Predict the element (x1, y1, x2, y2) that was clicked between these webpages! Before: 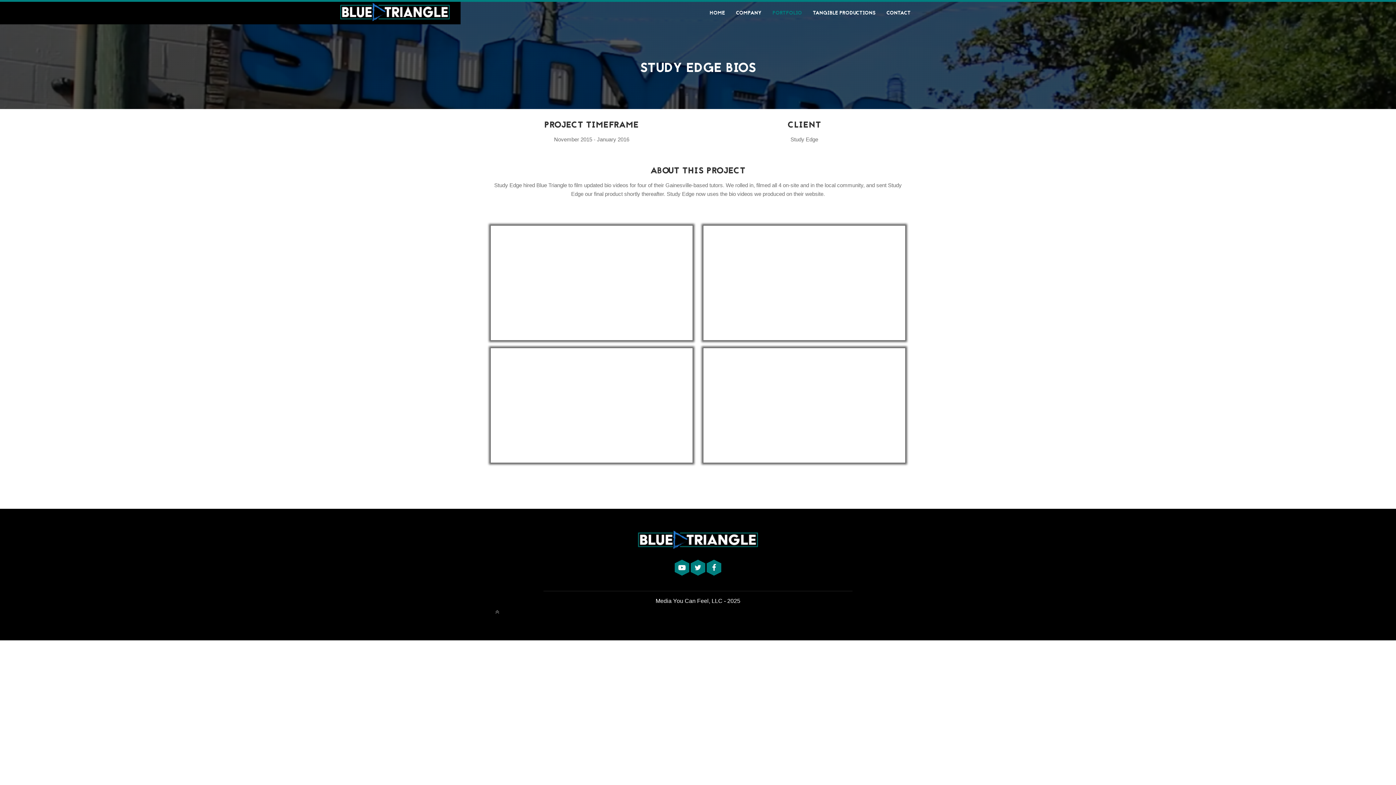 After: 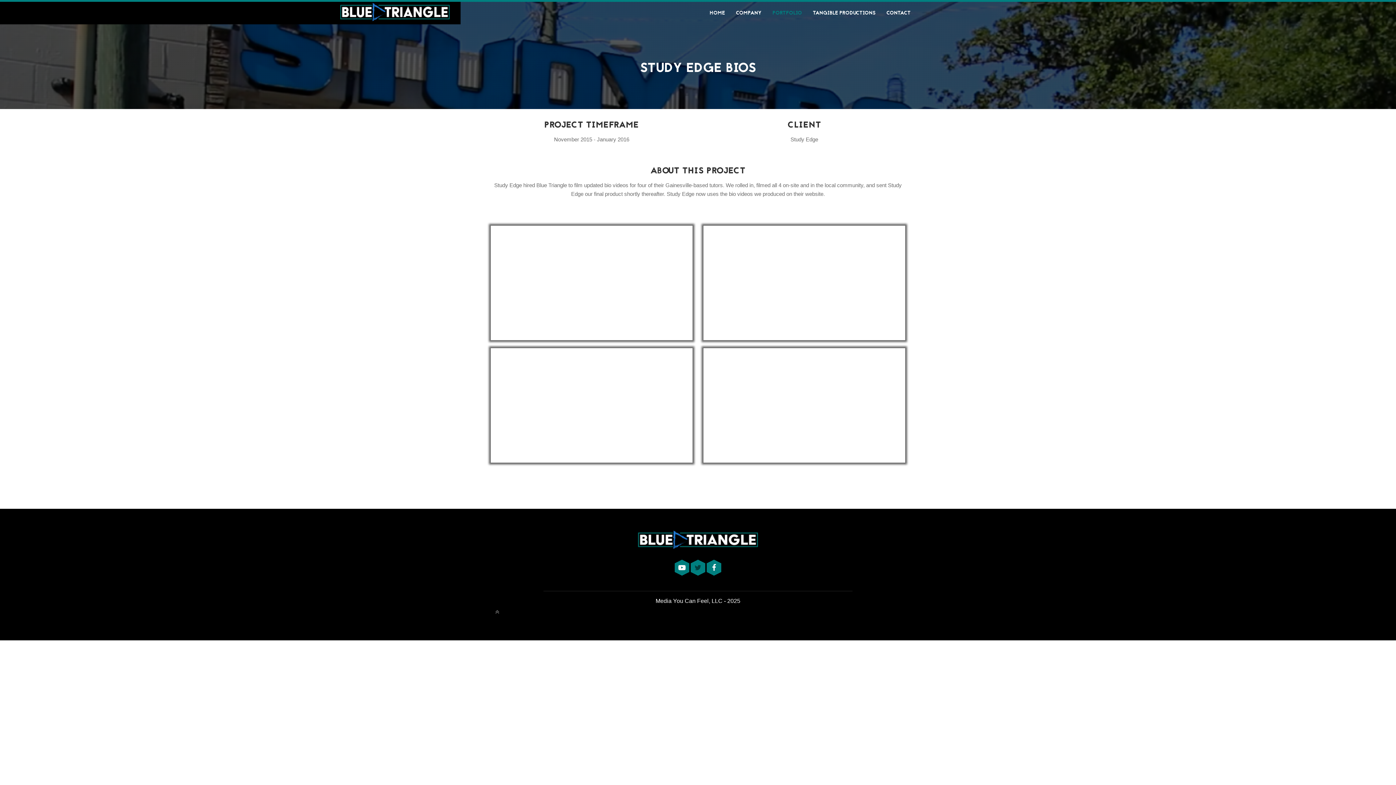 Action: label:   bbox: (690, 565, 706, 571)